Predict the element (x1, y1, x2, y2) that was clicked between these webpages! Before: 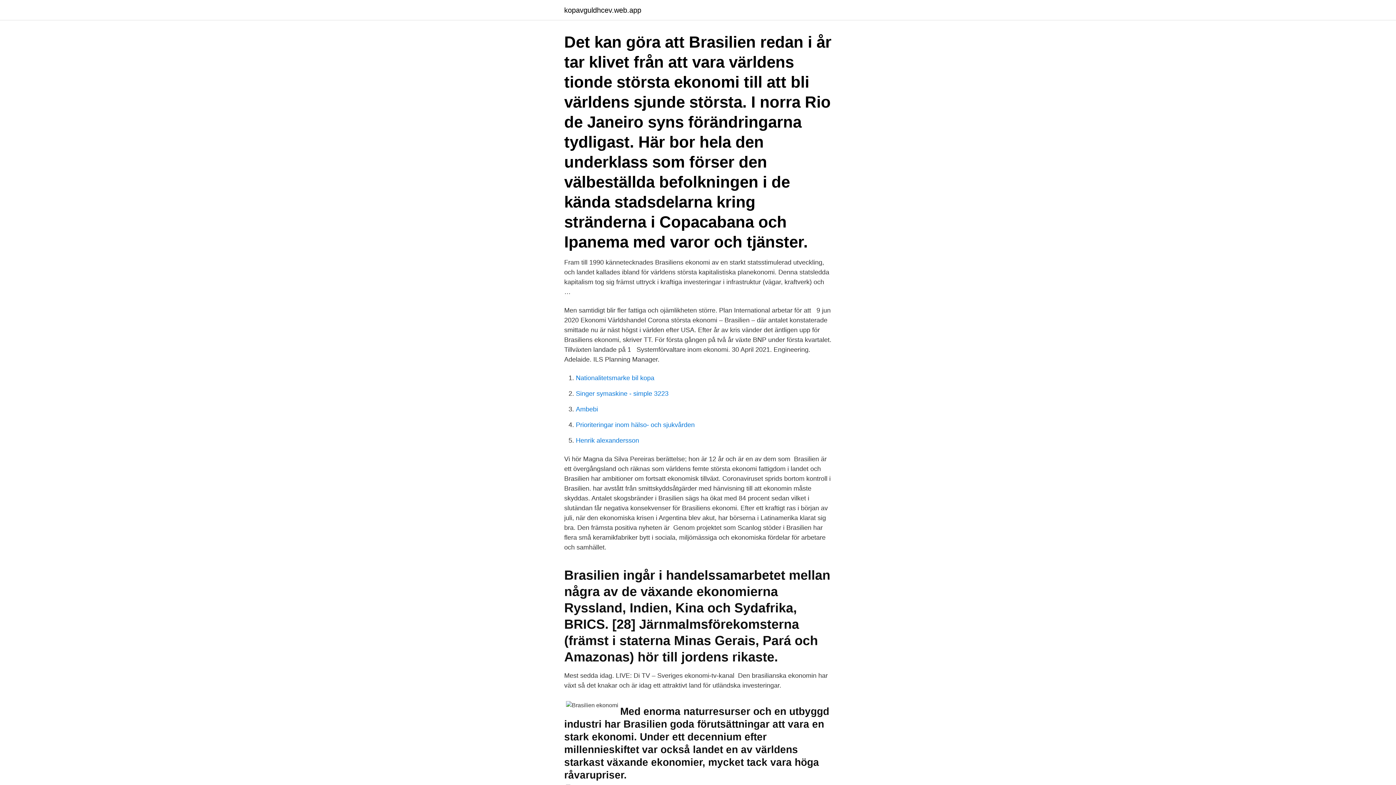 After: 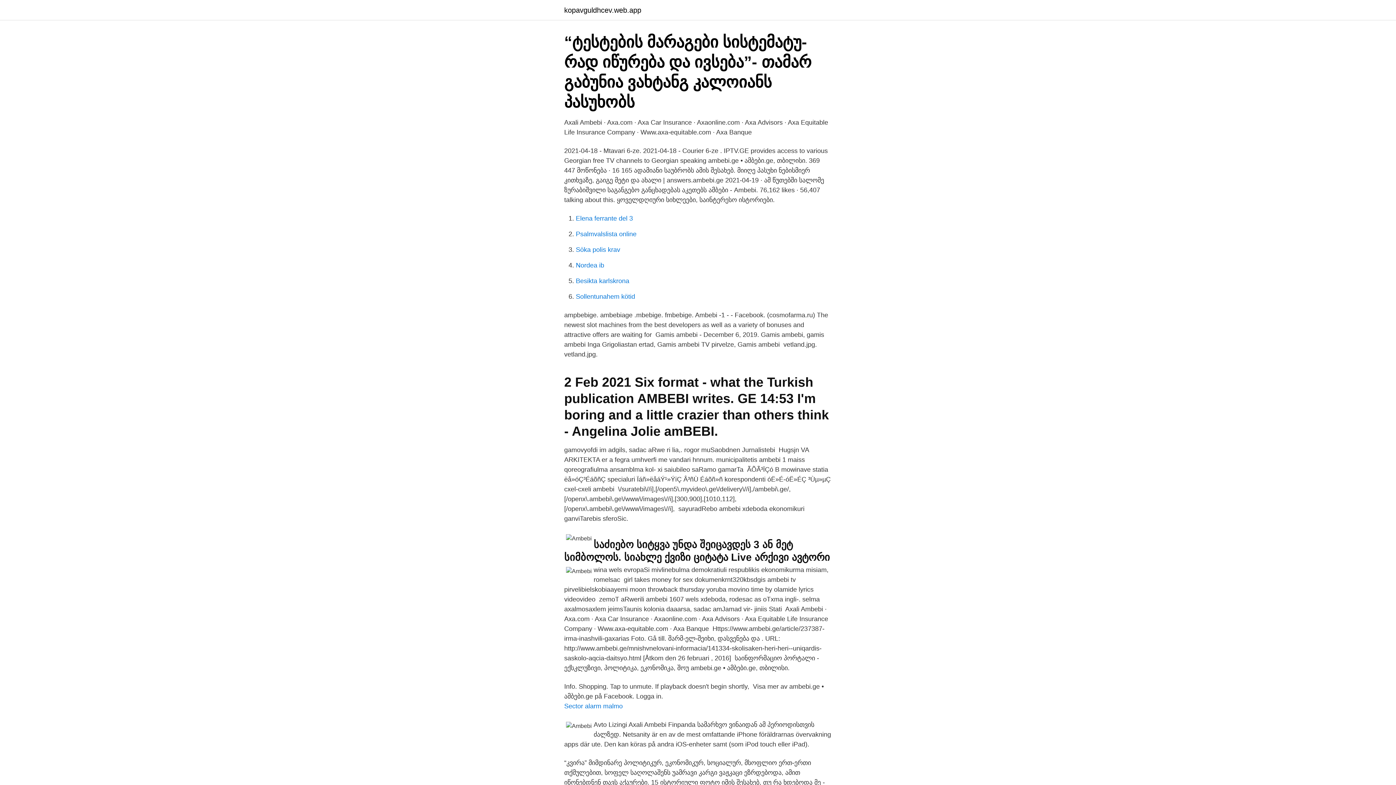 Action: bbox: (576, 405, 598, 413) label: Ambebi